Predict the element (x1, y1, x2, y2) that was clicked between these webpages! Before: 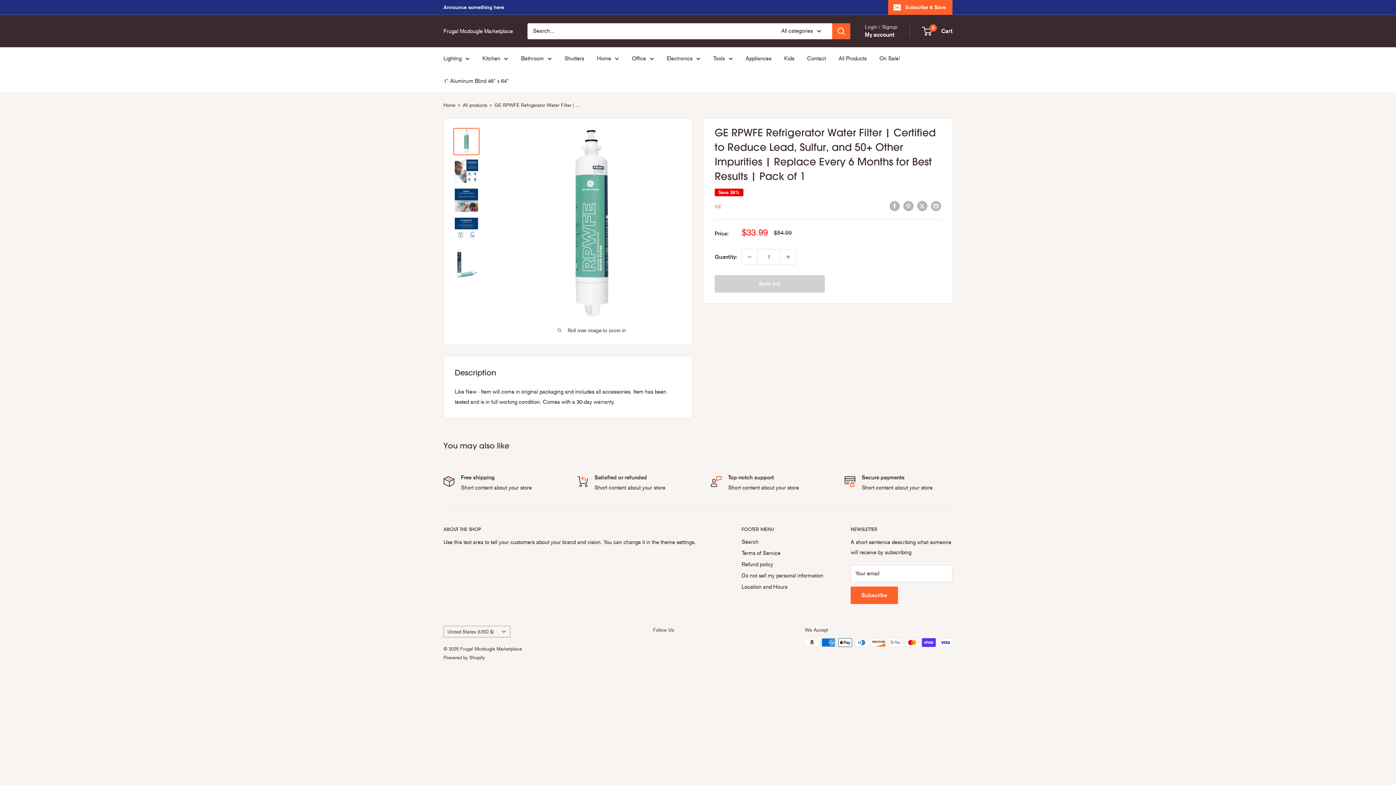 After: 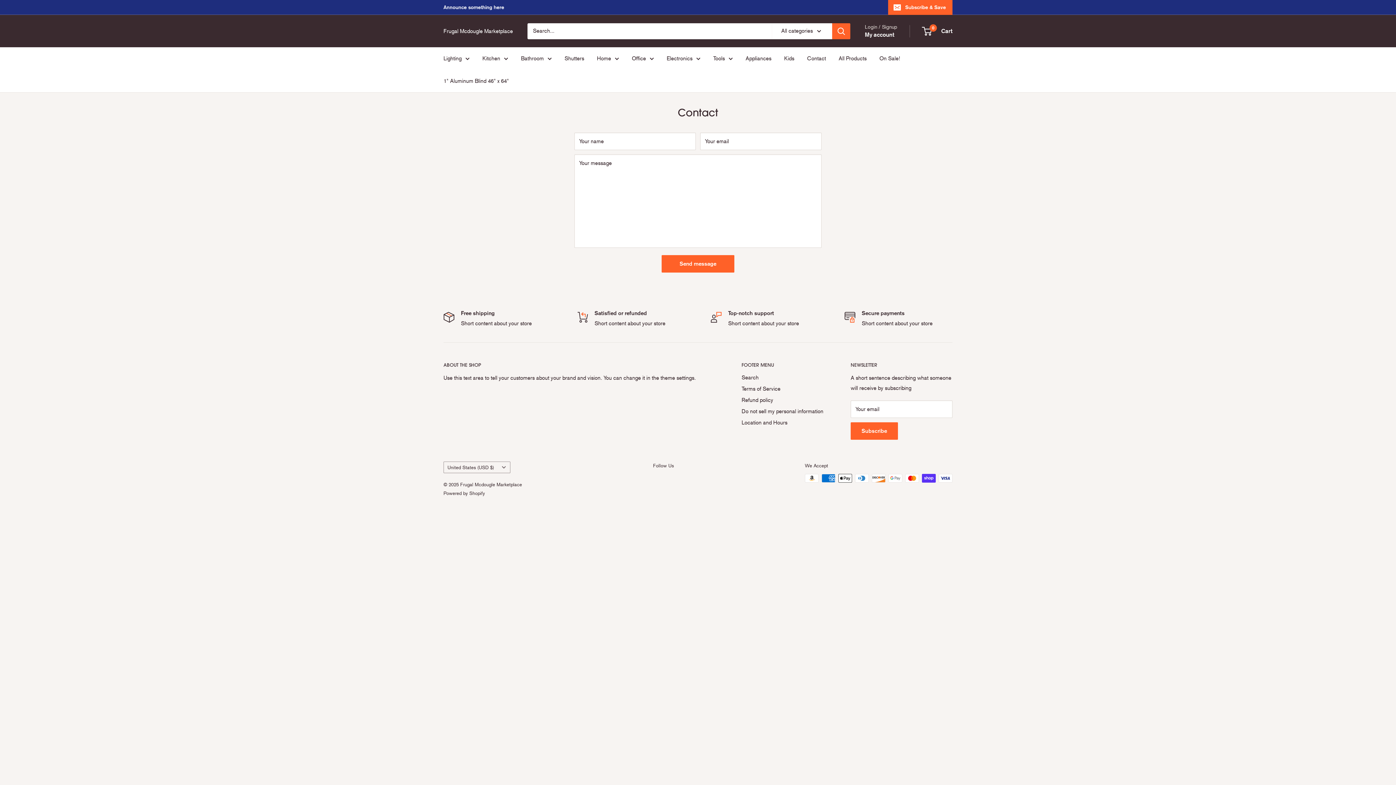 Action: label: Contact bbox: (807, 53, 826, 63)